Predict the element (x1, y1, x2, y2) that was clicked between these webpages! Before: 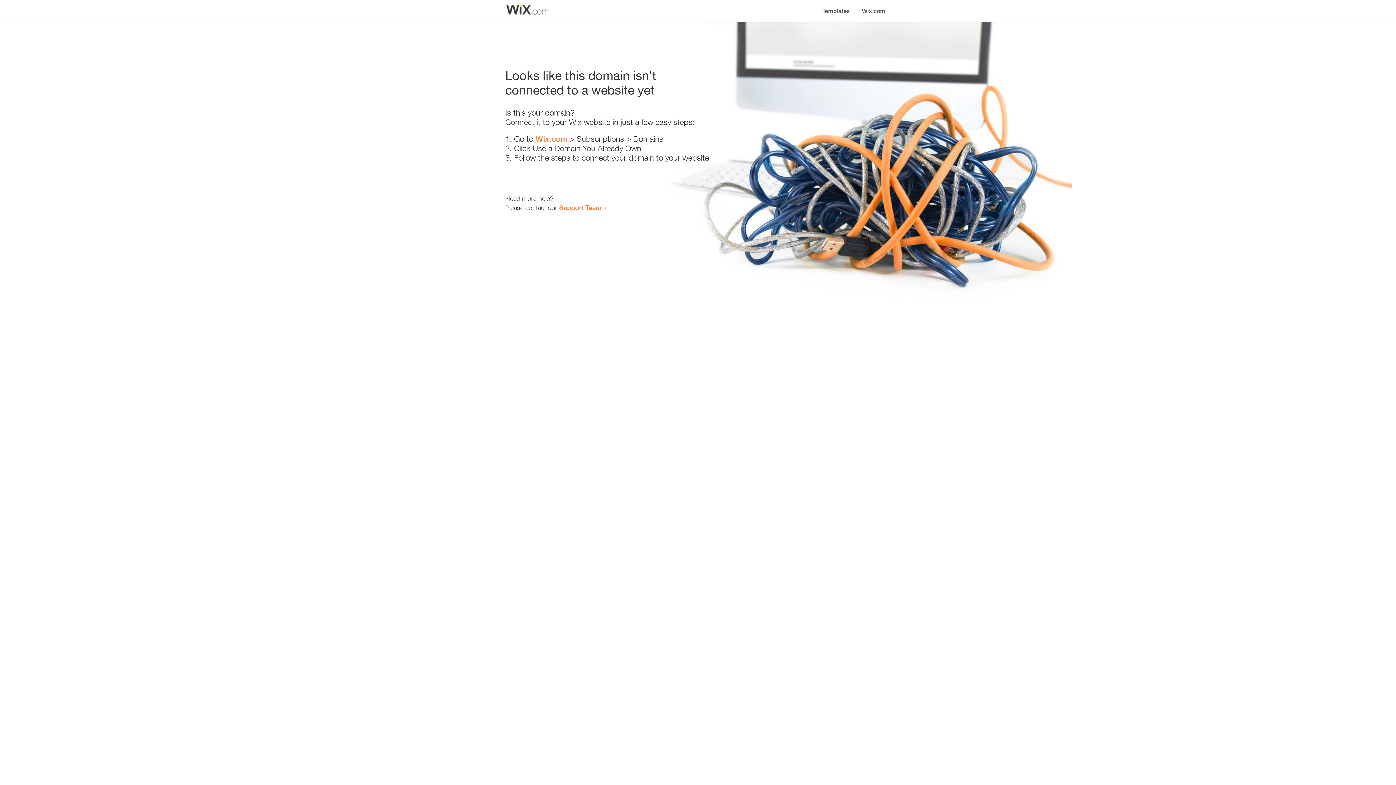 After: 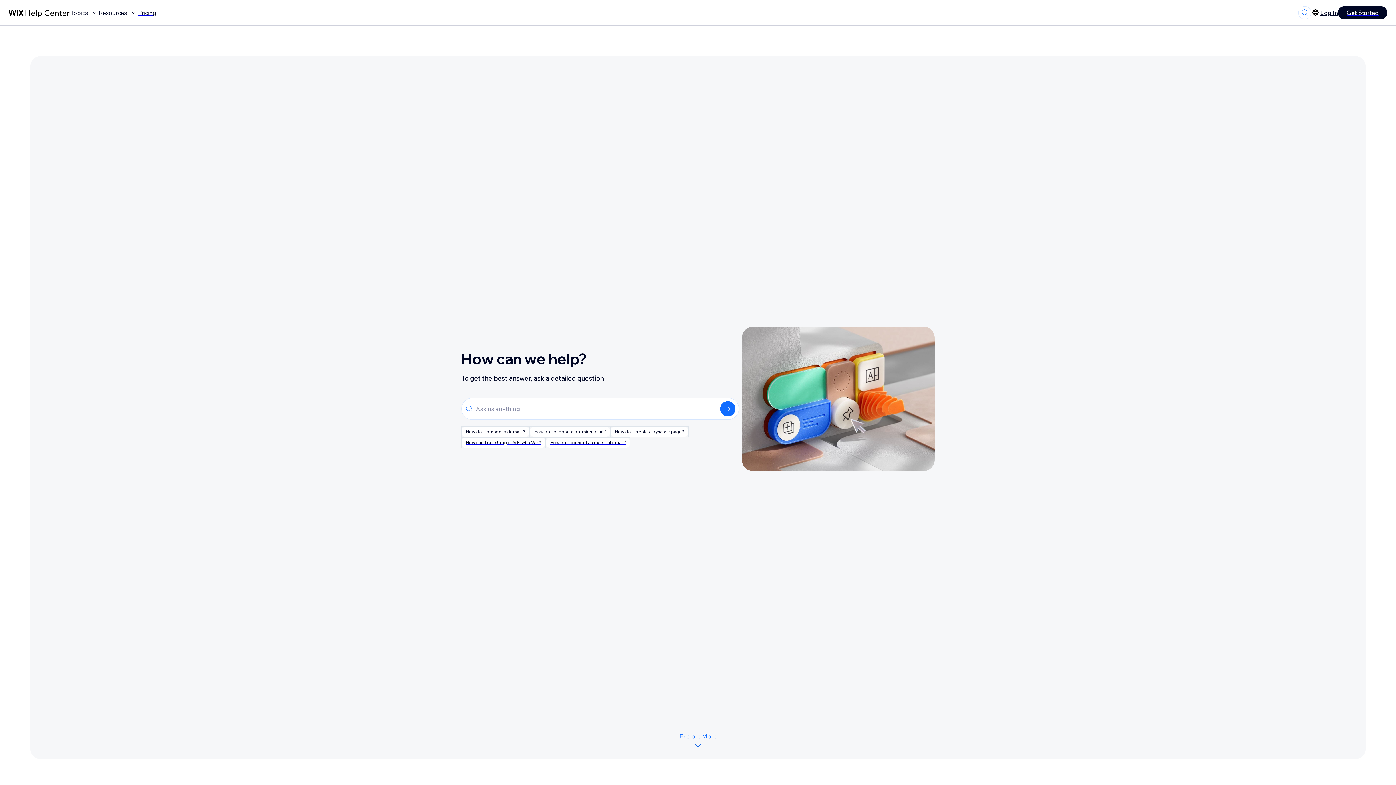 Action: bbox: (559, 203, 601, 211) label: Support Team